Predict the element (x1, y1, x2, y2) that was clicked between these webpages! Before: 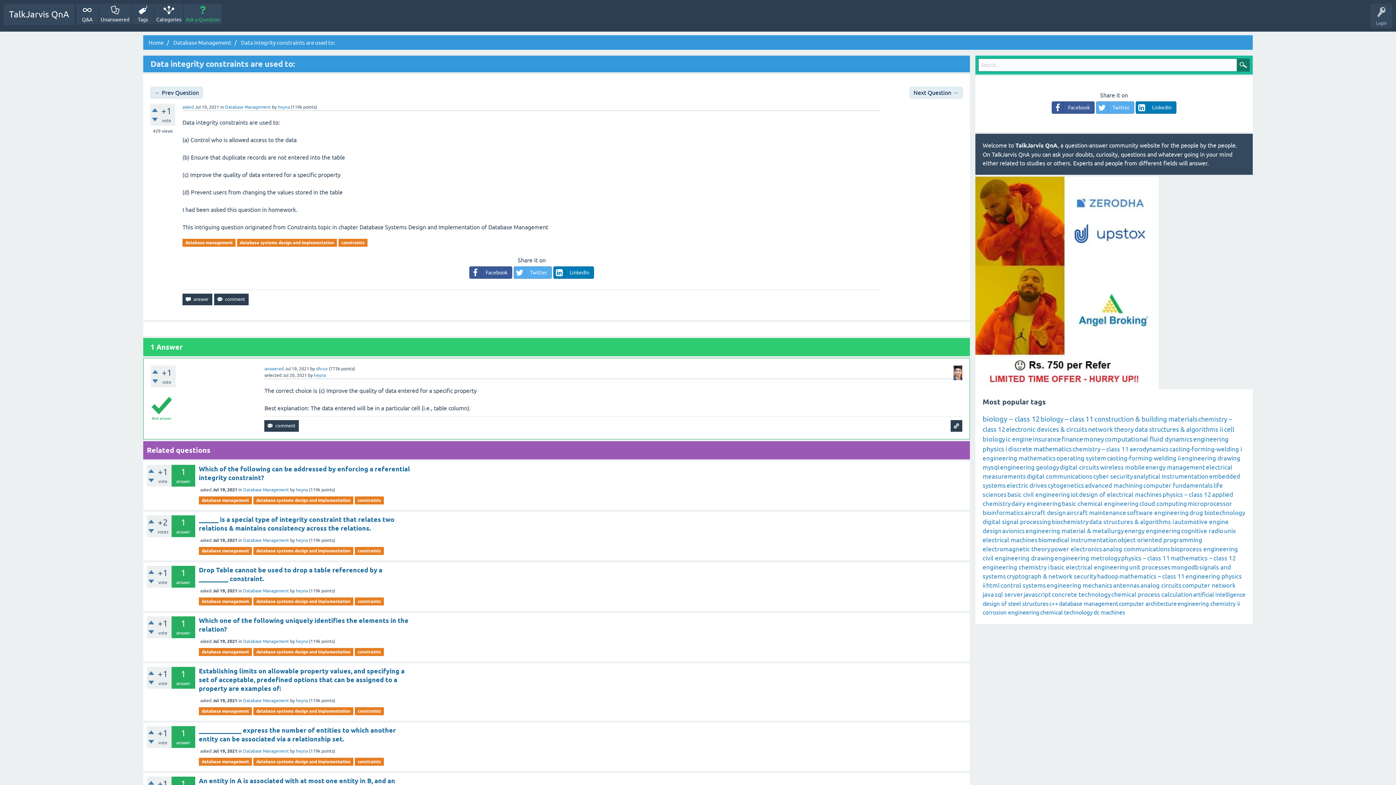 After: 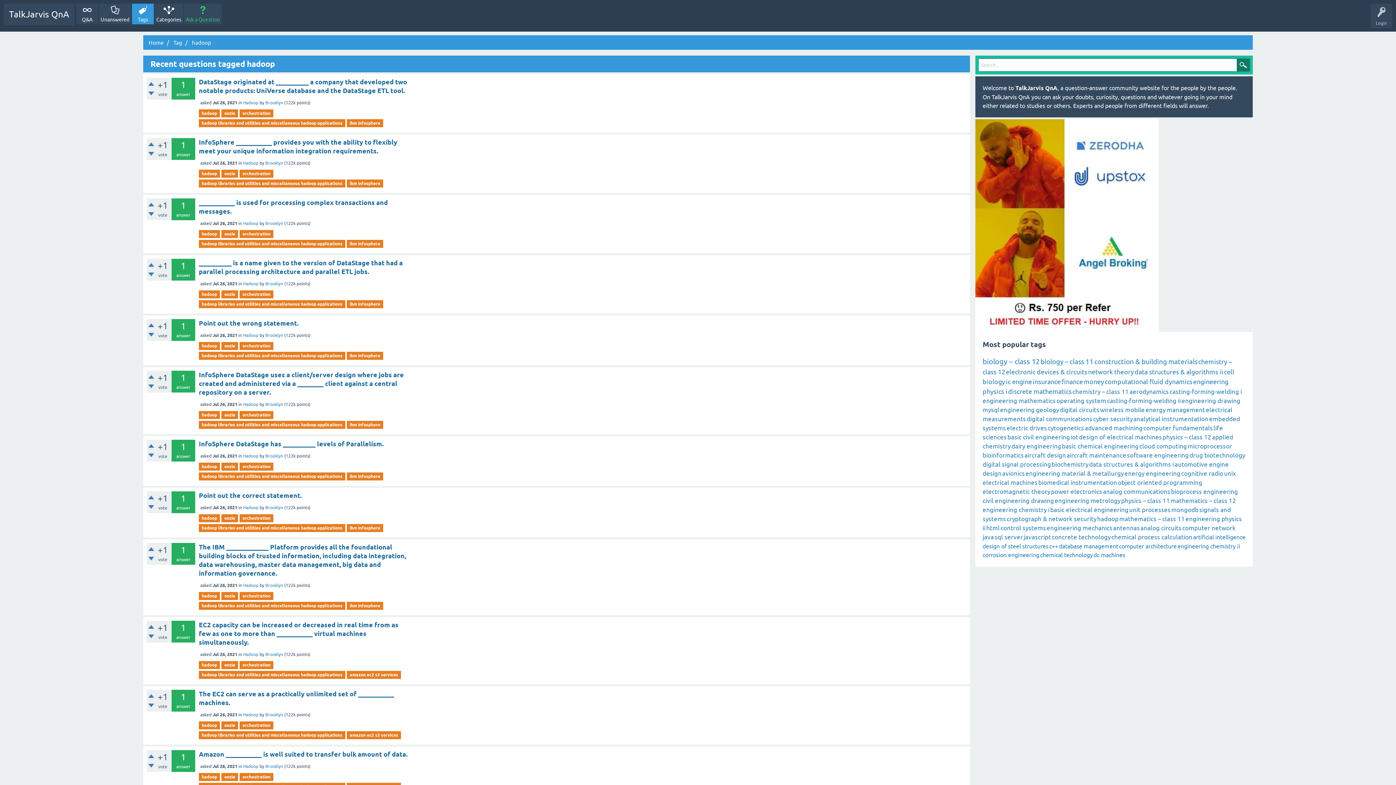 Action: bbox: (1097, 572, 1118, 580) label: hadoop